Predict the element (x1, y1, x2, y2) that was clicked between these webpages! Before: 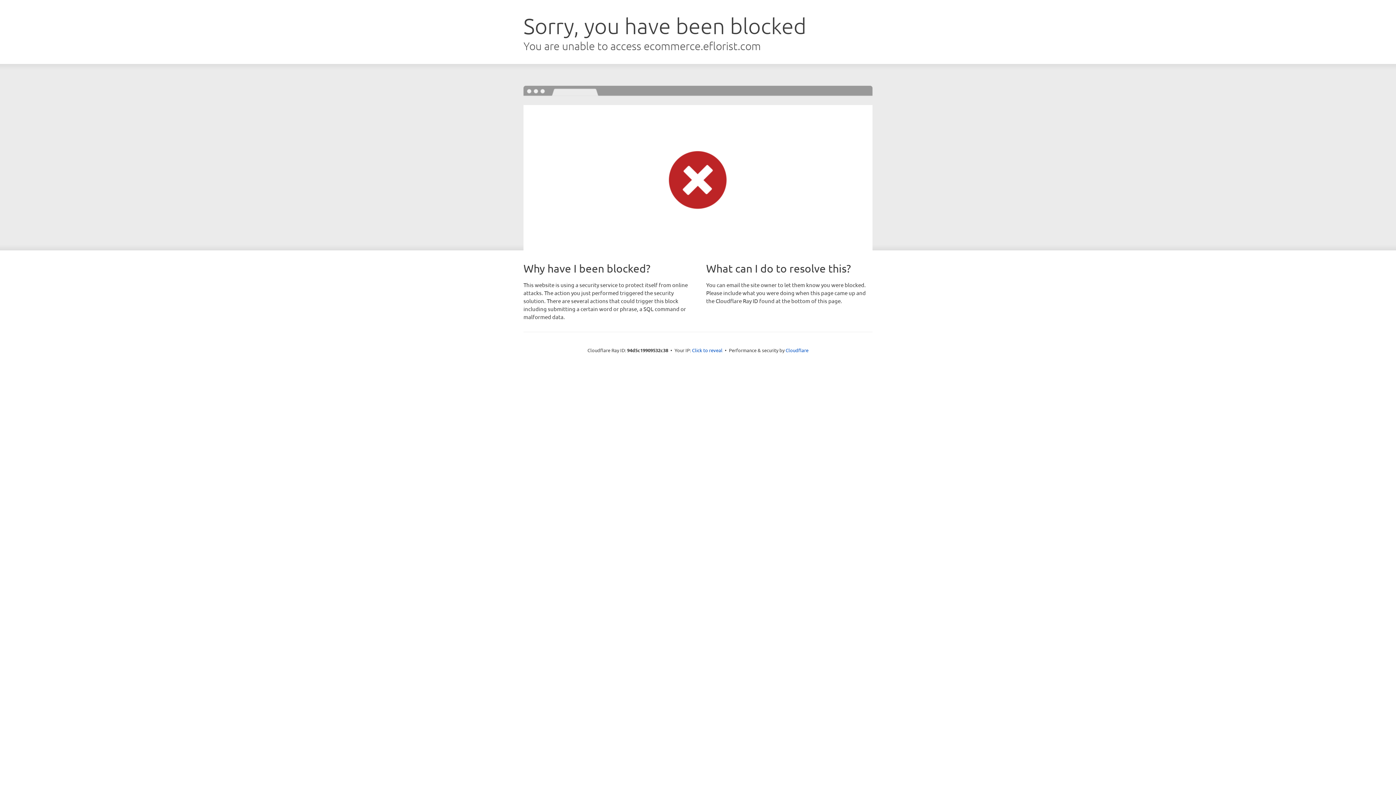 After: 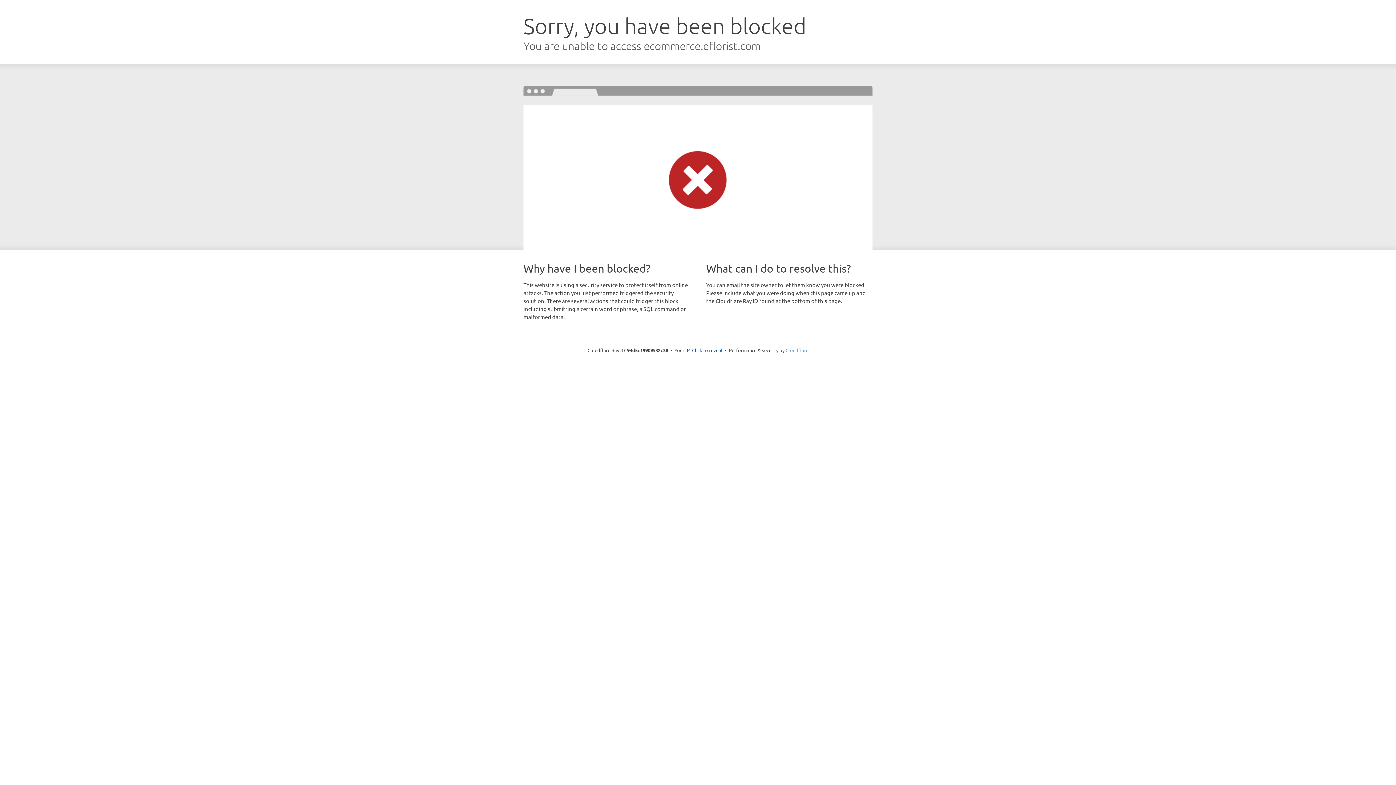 Action: label: Cloudflare bbox: (785, 347, 808, 353)